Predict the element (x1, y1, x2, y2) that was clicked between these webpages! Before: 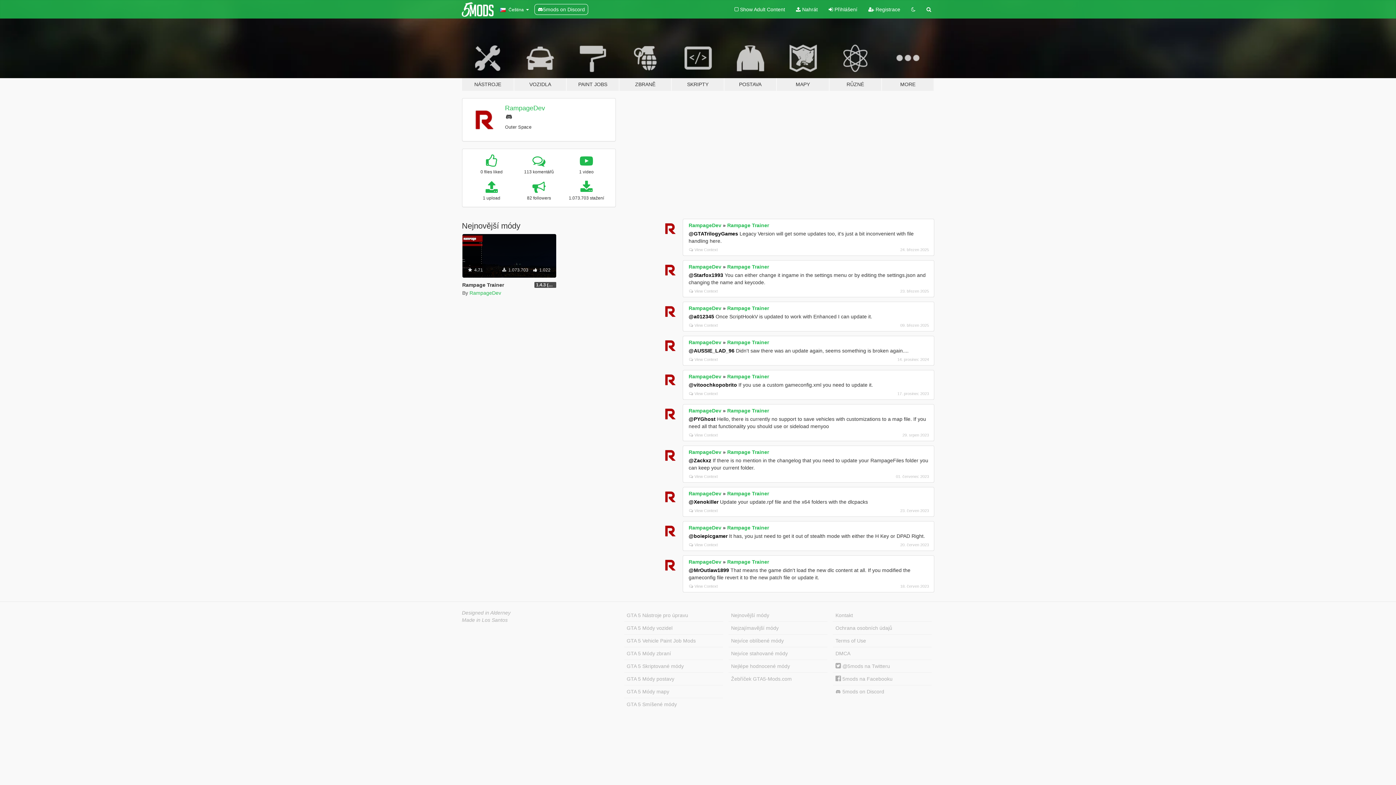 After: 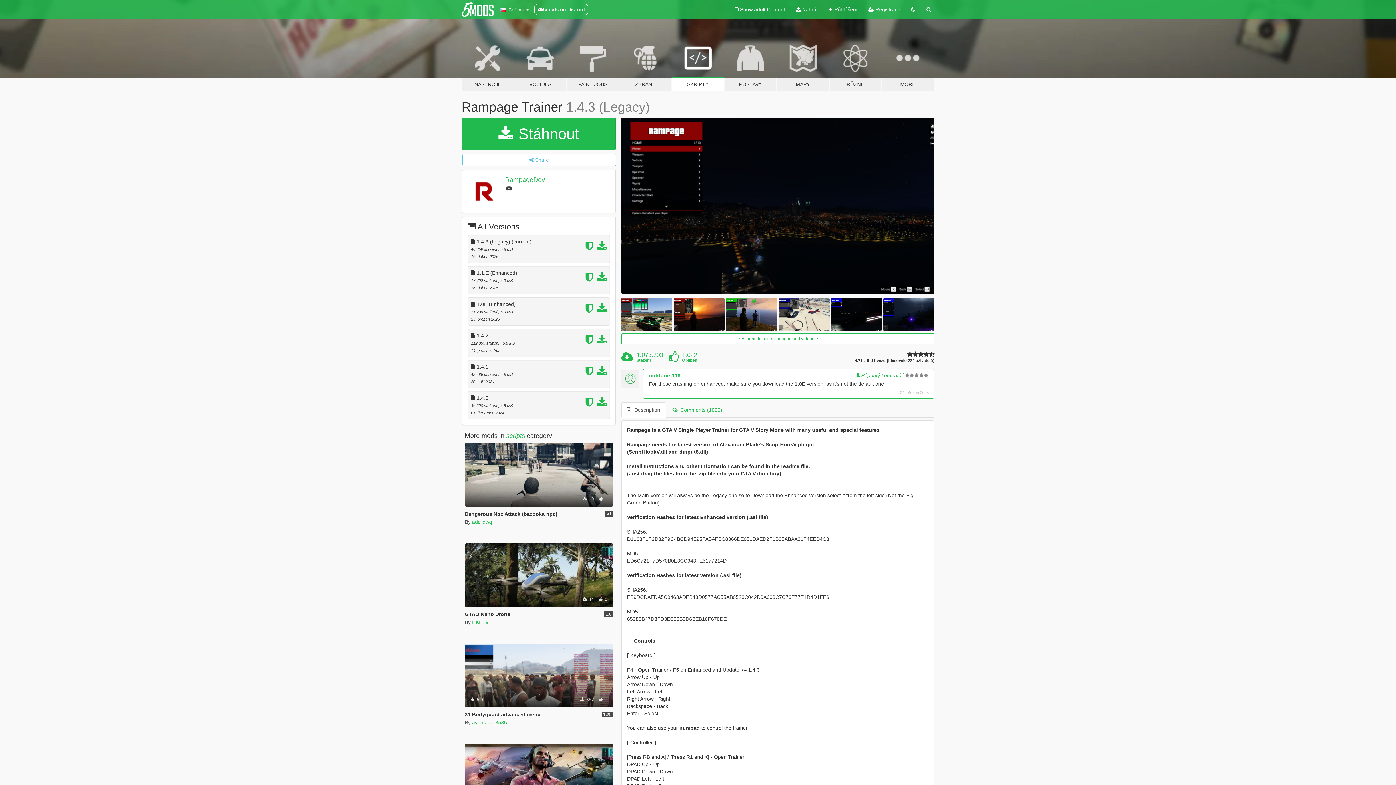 Action: bbox: (462, 282, 504, 287) label: Rampage Trainer